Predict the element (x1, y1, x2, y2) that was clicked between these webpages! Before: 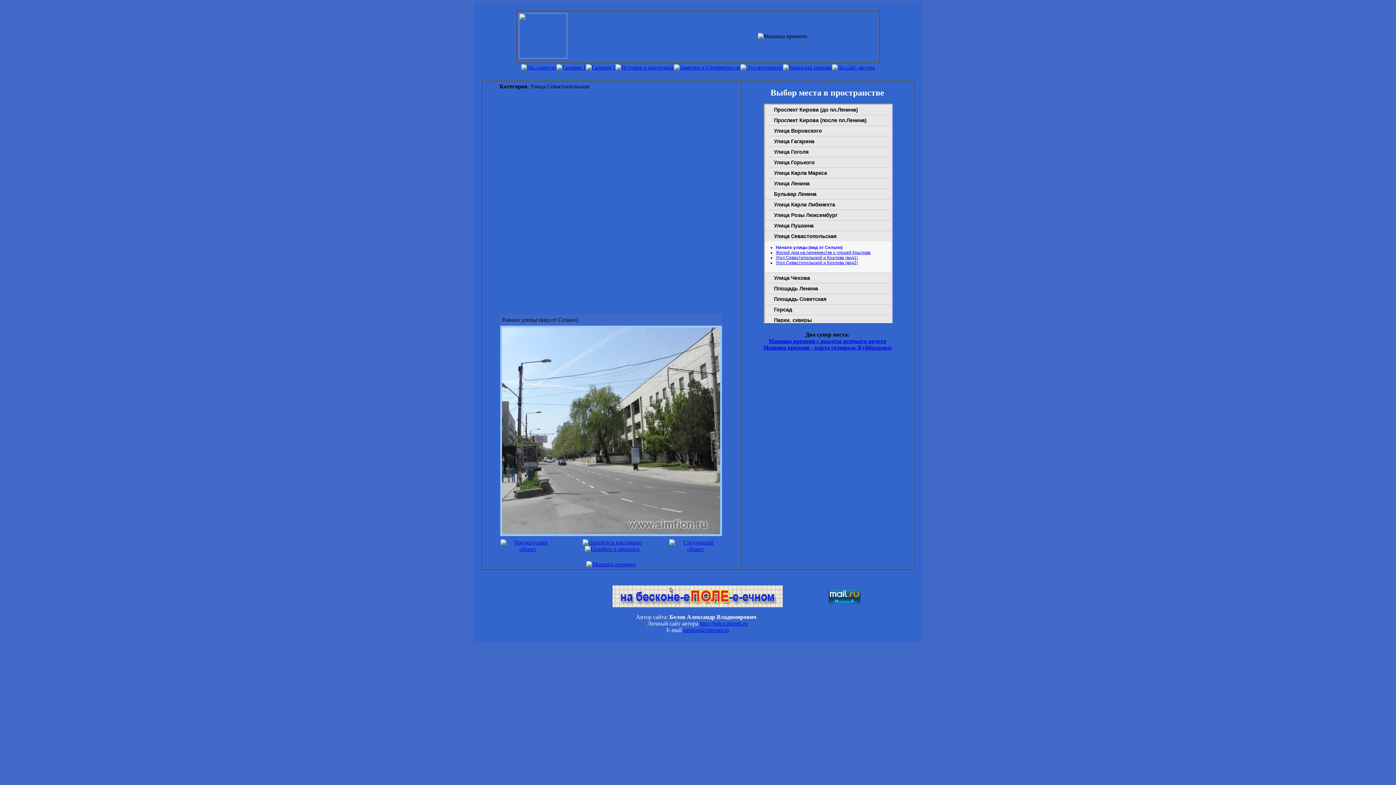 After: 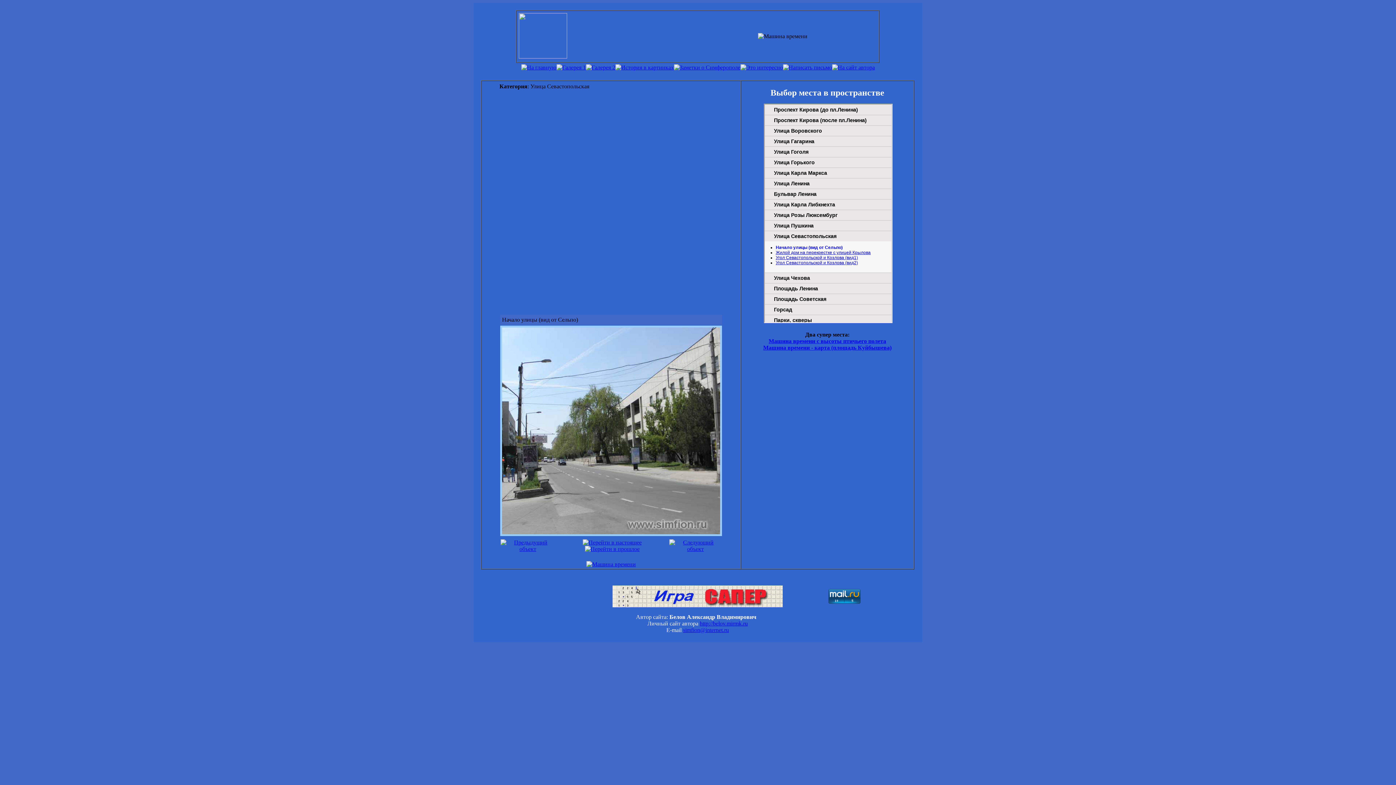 Action: bbox: (612, 602, 782, 608)